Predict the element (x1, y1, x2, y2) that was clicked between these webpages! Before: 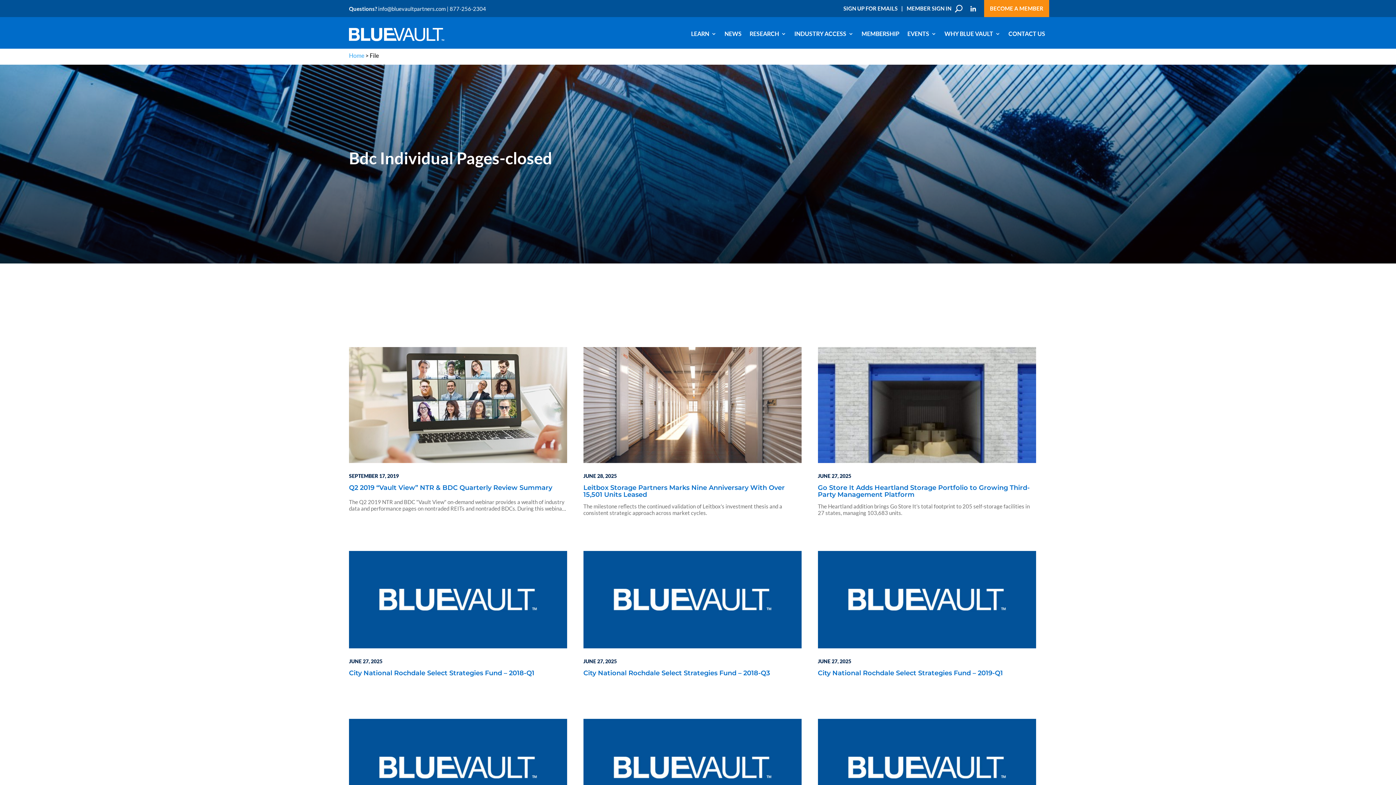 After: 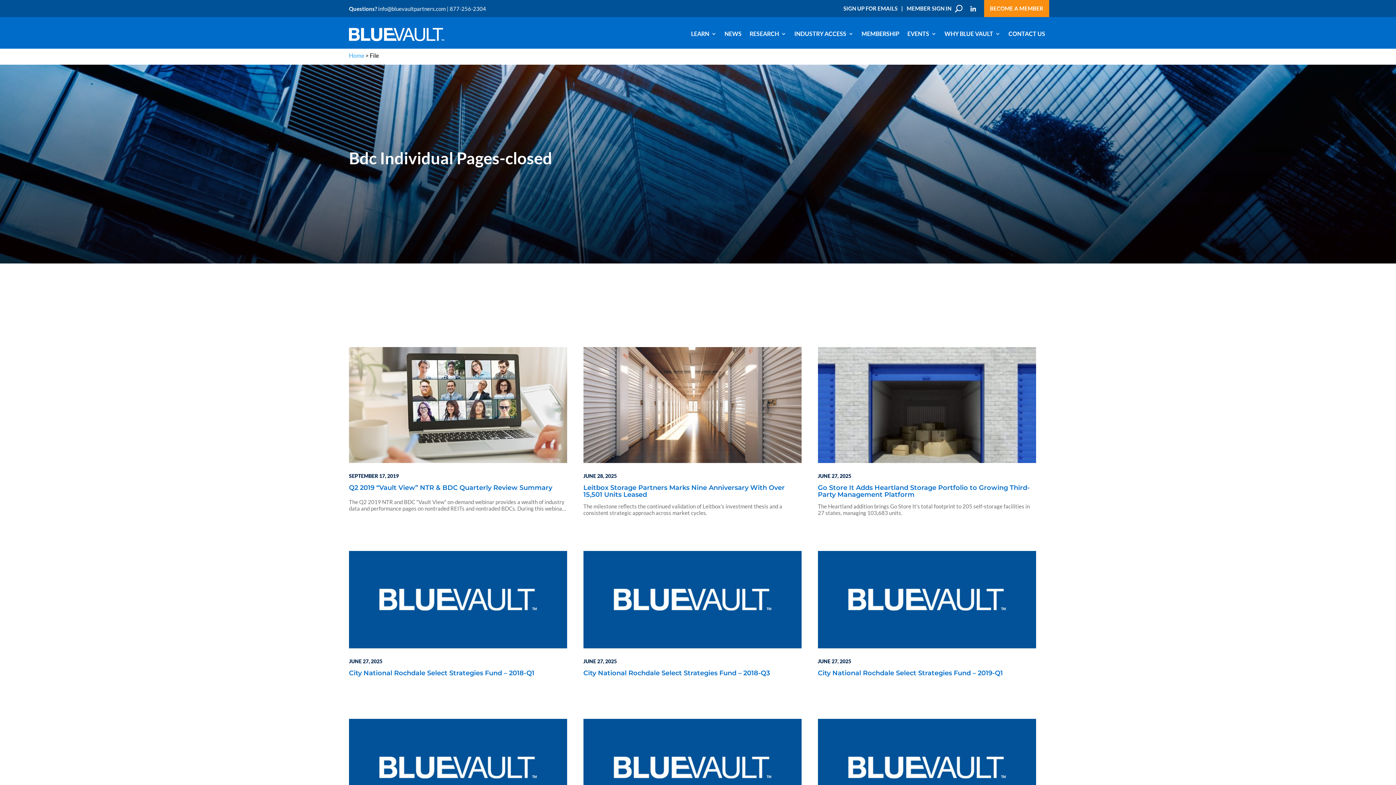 Action: label: info@bluevaultpartners.com bbox: (378, 5, 445, 15)